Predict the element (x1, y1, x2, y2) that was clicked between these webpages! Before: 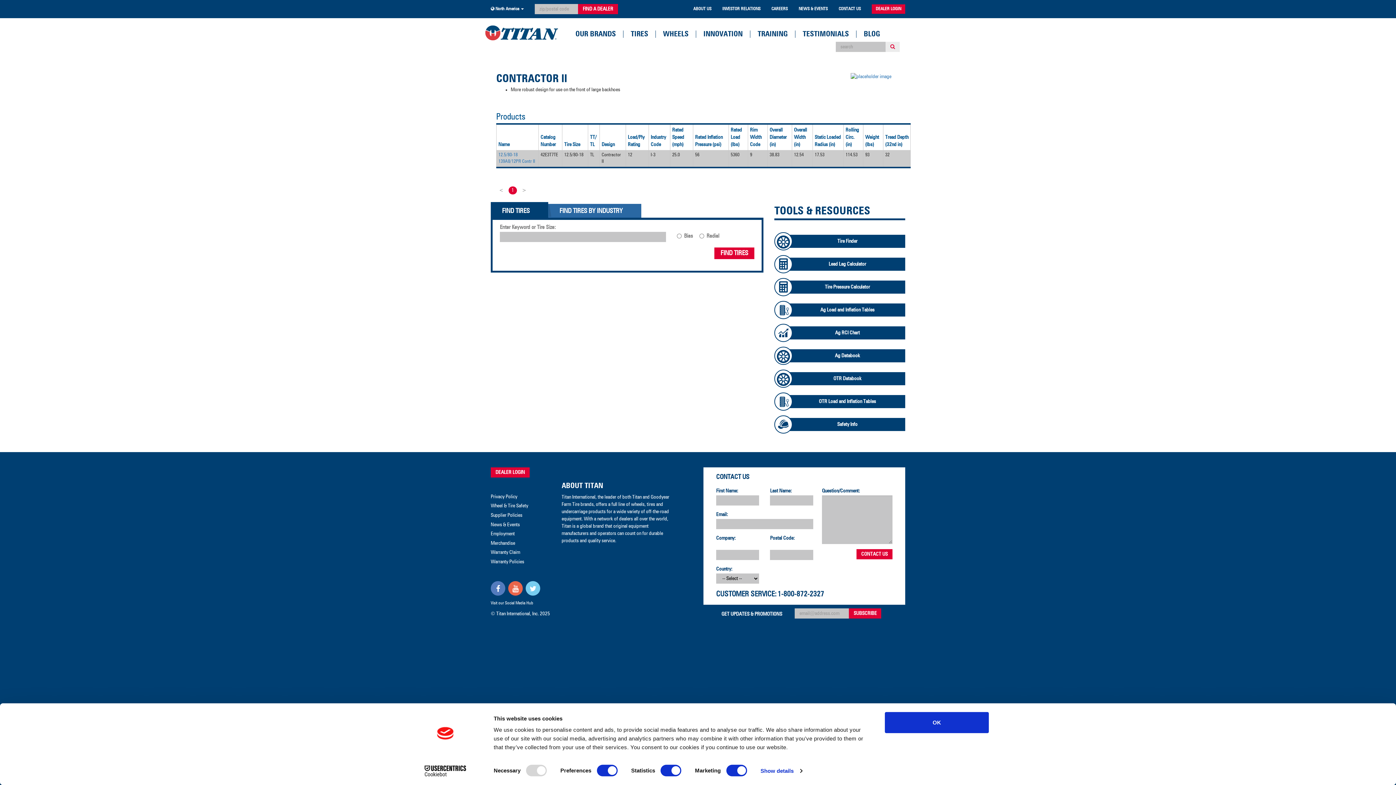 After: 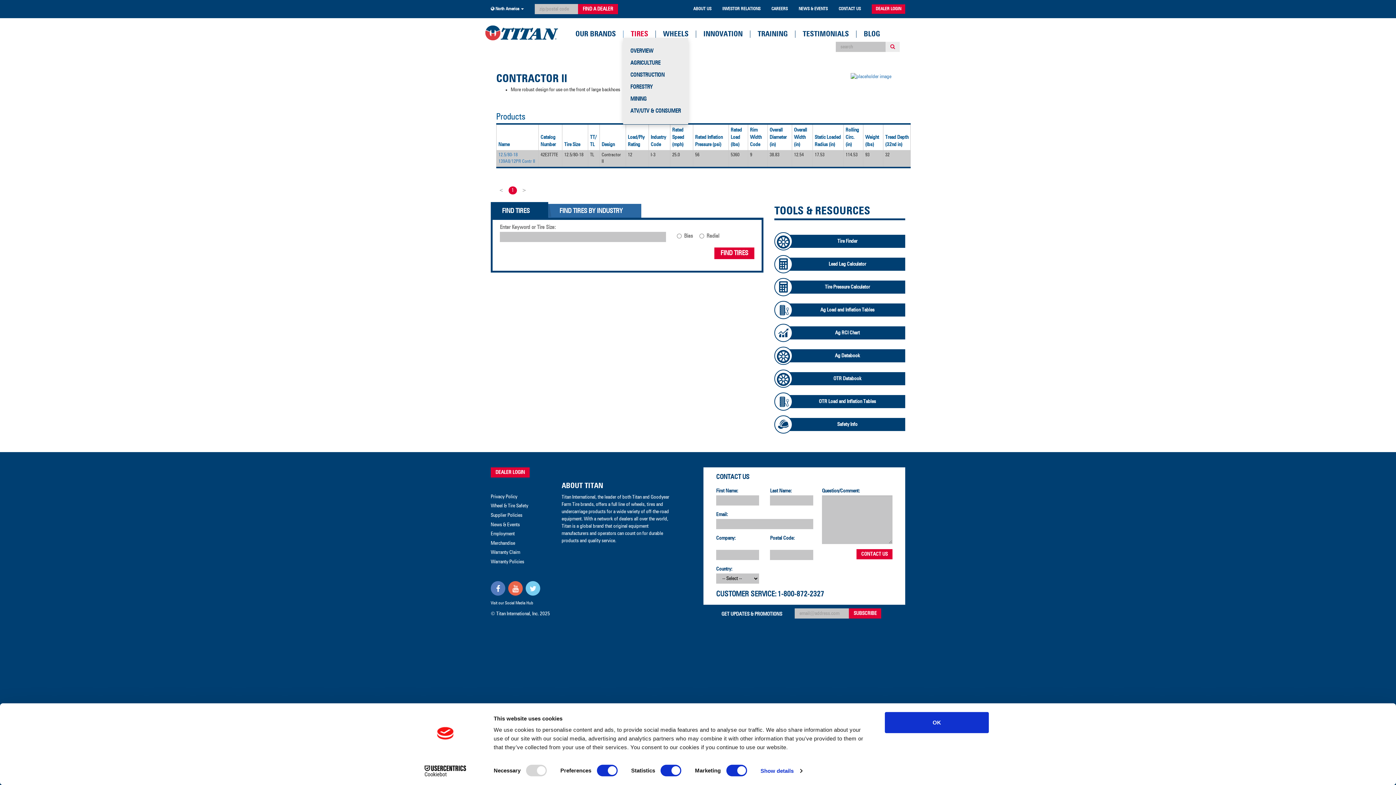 Action: bbox: (623, 30, 655, 37) label: TIRES